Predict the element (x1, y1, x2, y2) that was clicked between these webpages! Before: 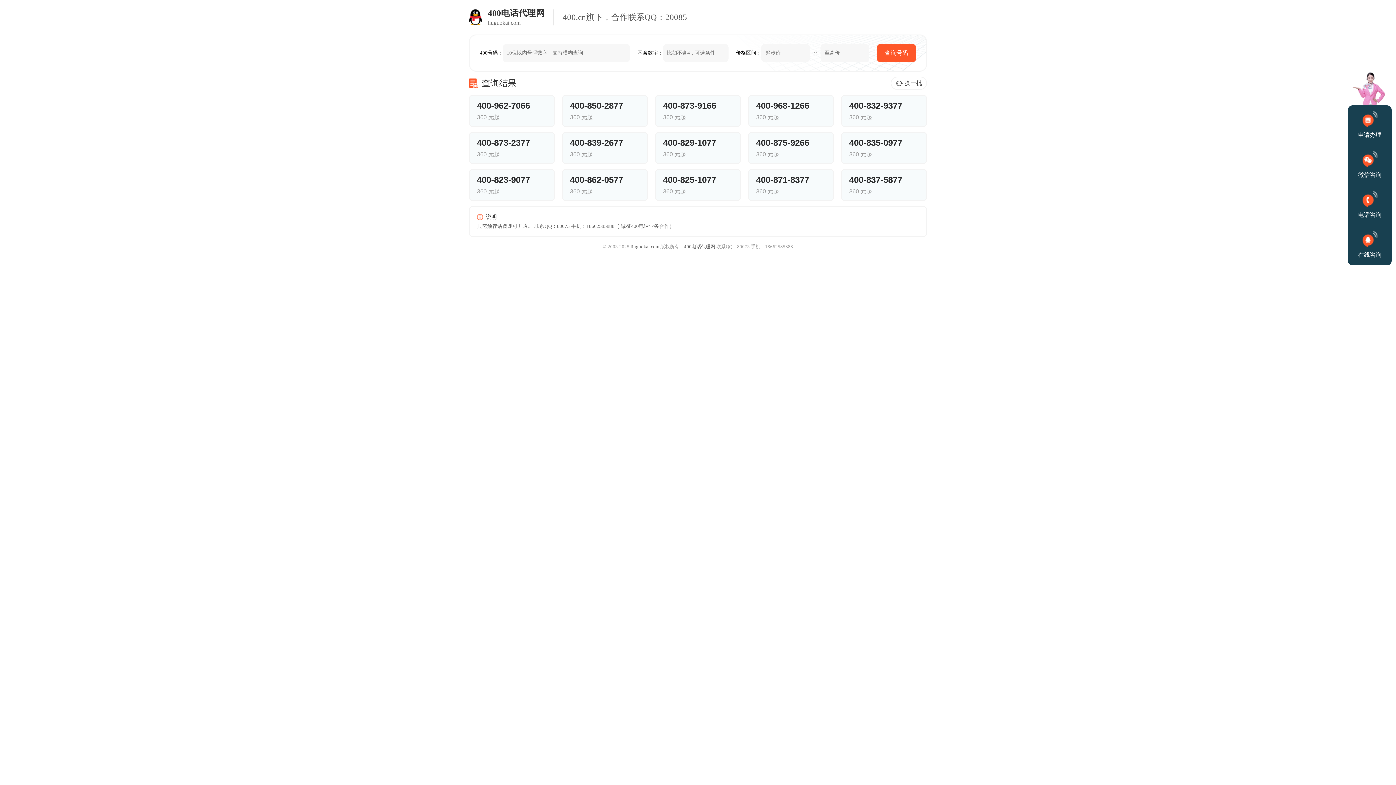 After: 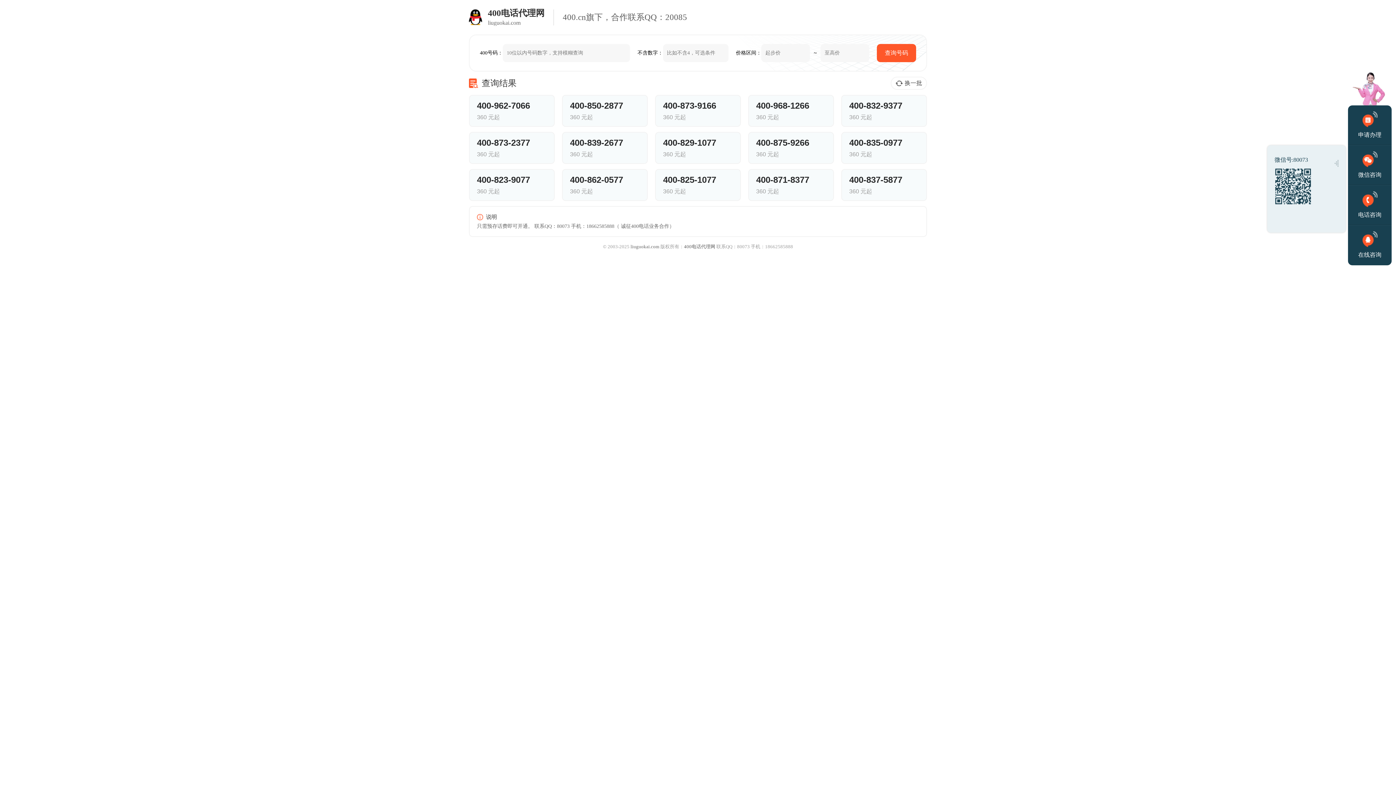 Action: bbox: (1348, 145, 1392, 185) label: 微信咨询